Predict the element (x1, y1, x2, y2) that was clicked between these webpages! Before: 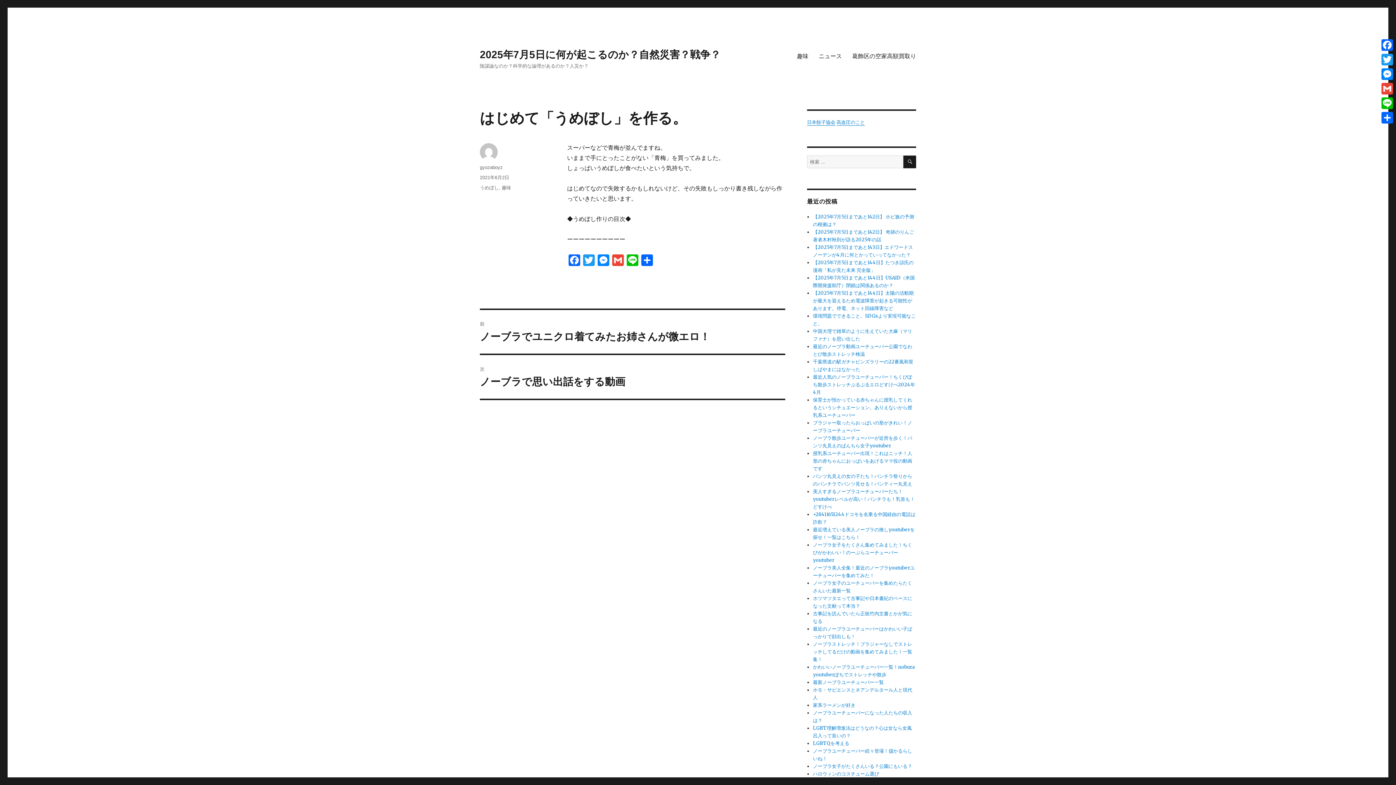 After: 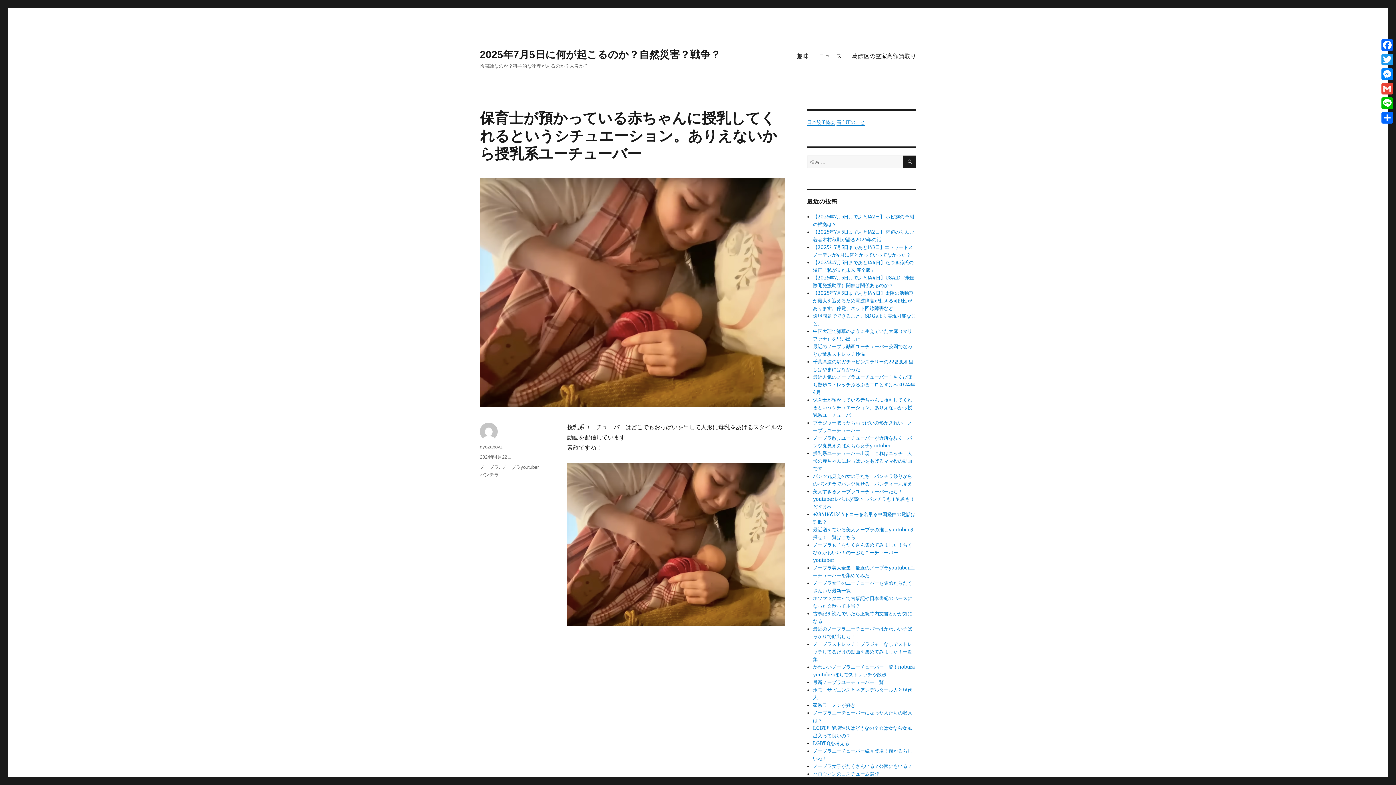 Action: bbox: (813, 397, 912, 418) label: 保育士が預かっている赤ちゃんに授乳してくれるというシチュエーション。ありえないから授乳系ユーチューバー